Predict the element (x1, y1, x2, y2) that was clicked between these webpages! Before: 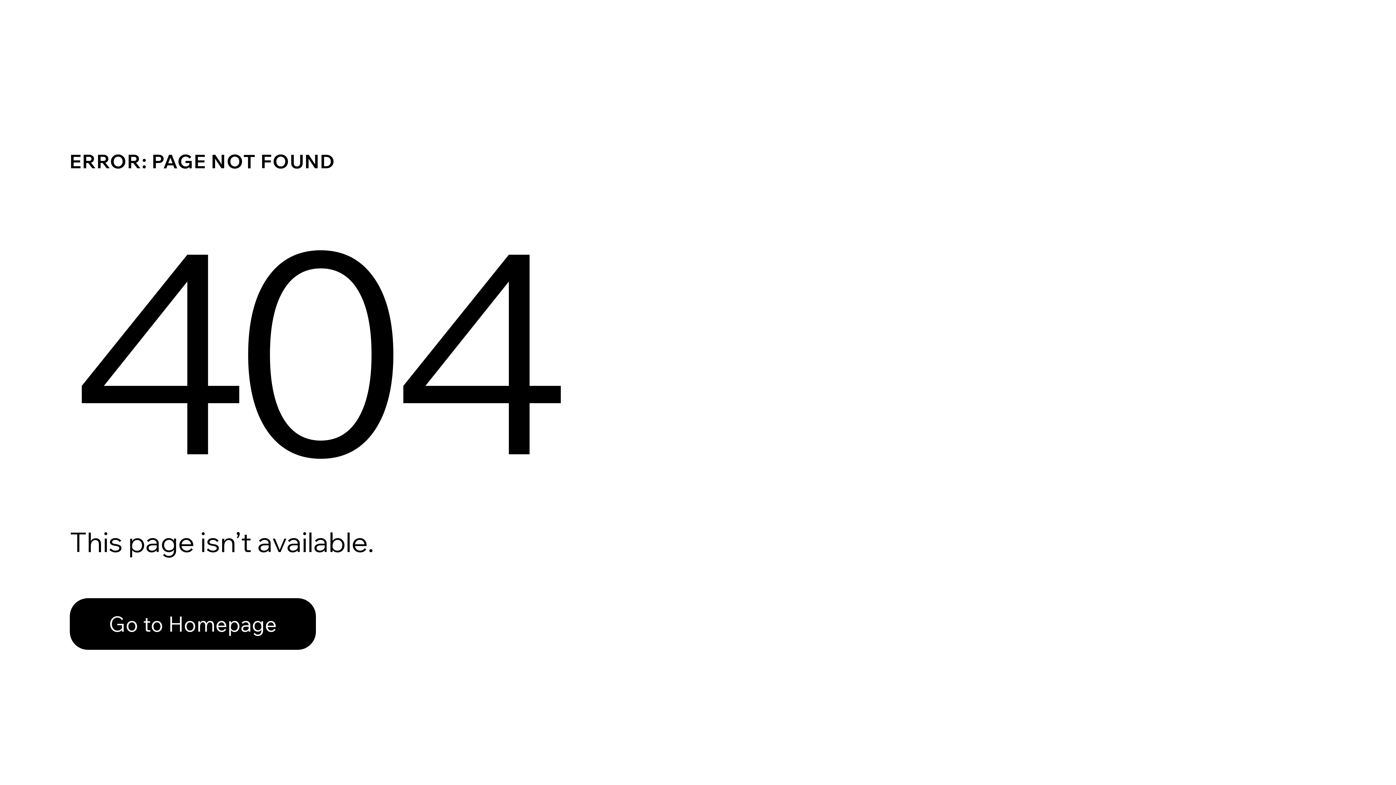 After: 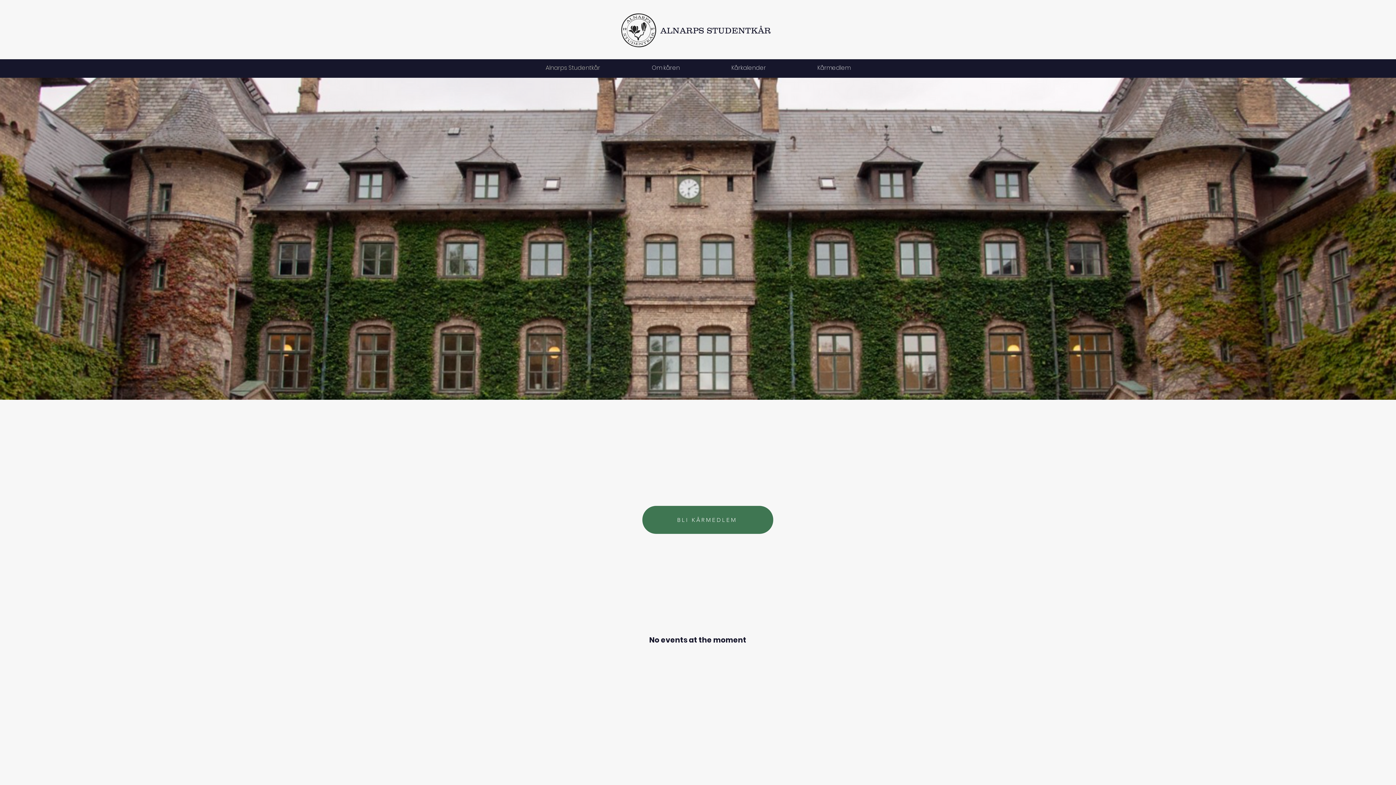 Action: bbox: (69, 598, 316, 650) label: Go to Homepage